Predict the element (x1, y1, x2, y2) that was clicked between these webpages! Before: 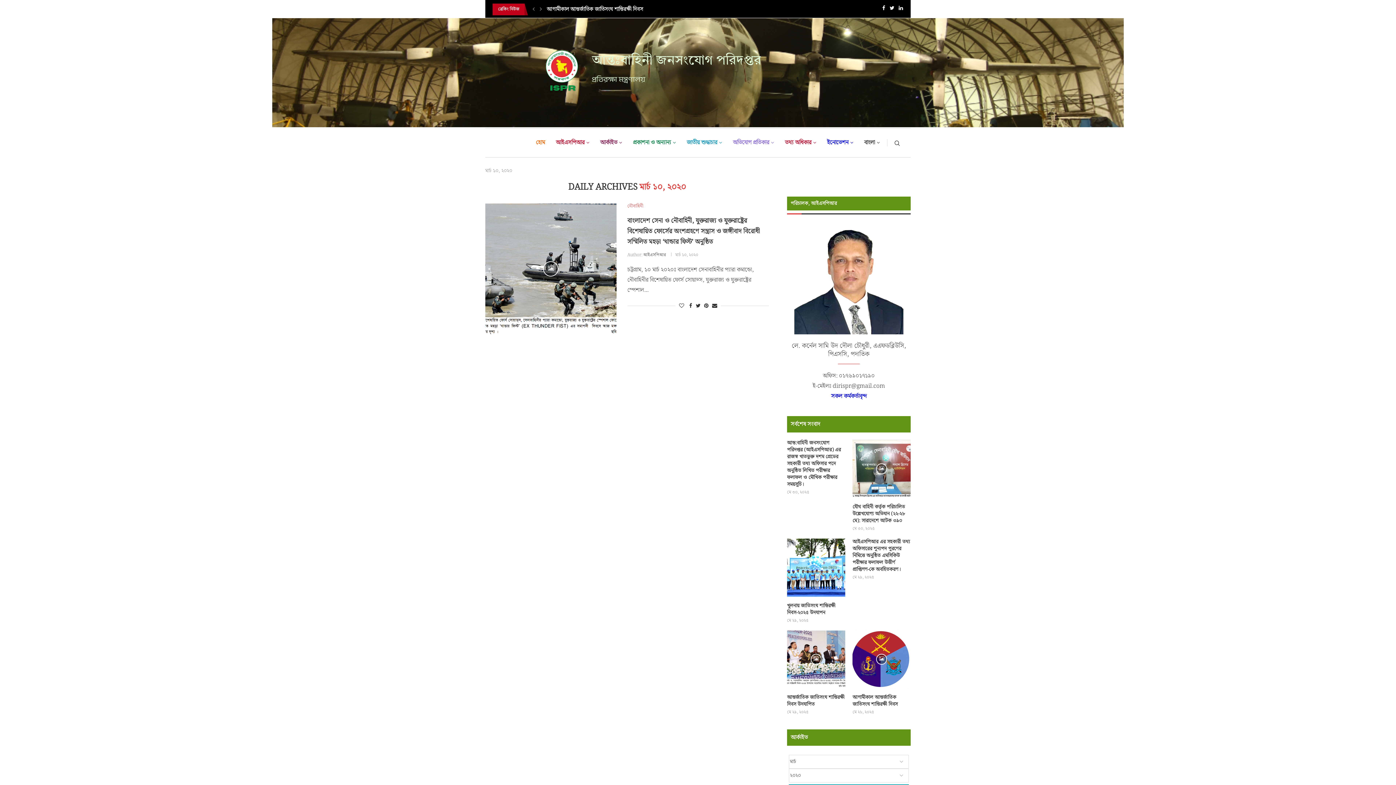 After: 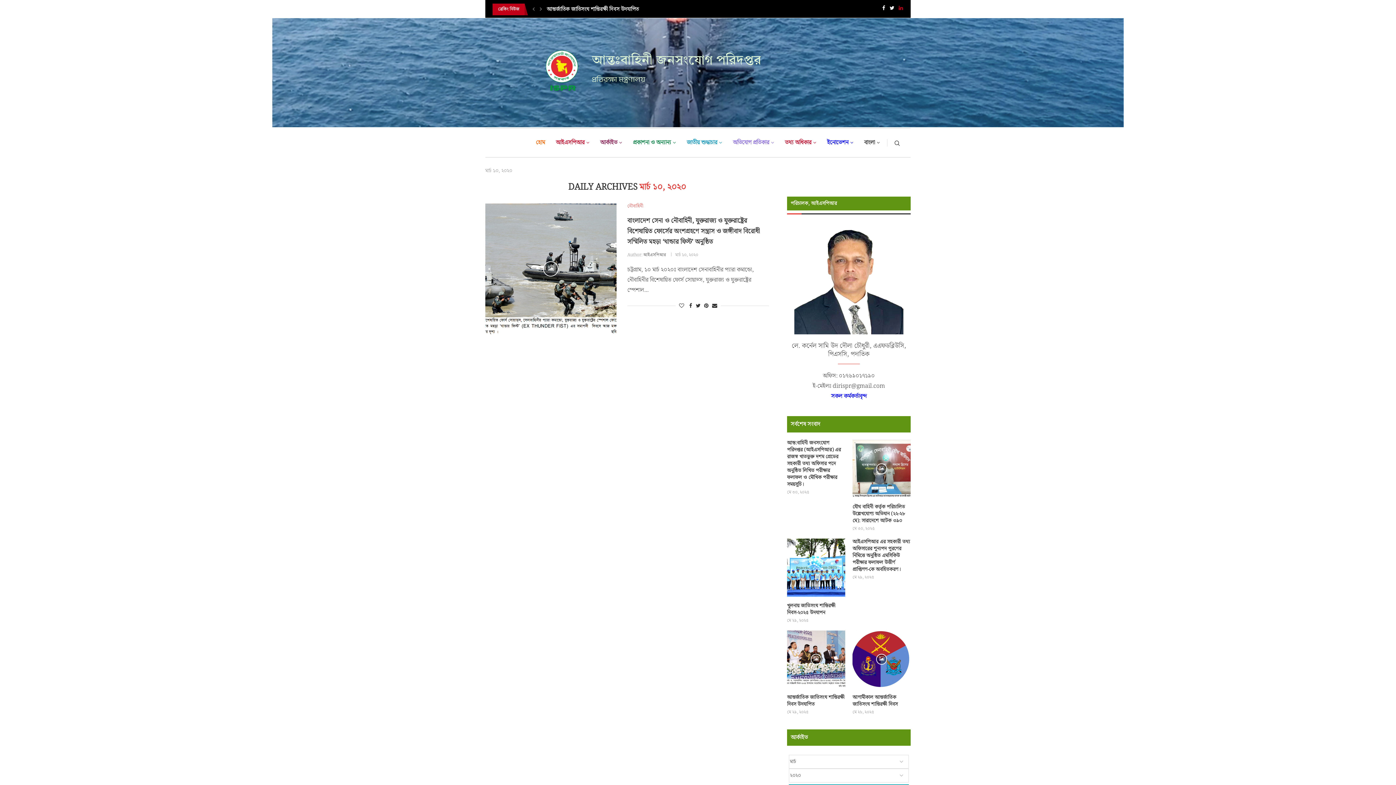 Action: bbox: (898, 4, 903, 14) label: Linkedin